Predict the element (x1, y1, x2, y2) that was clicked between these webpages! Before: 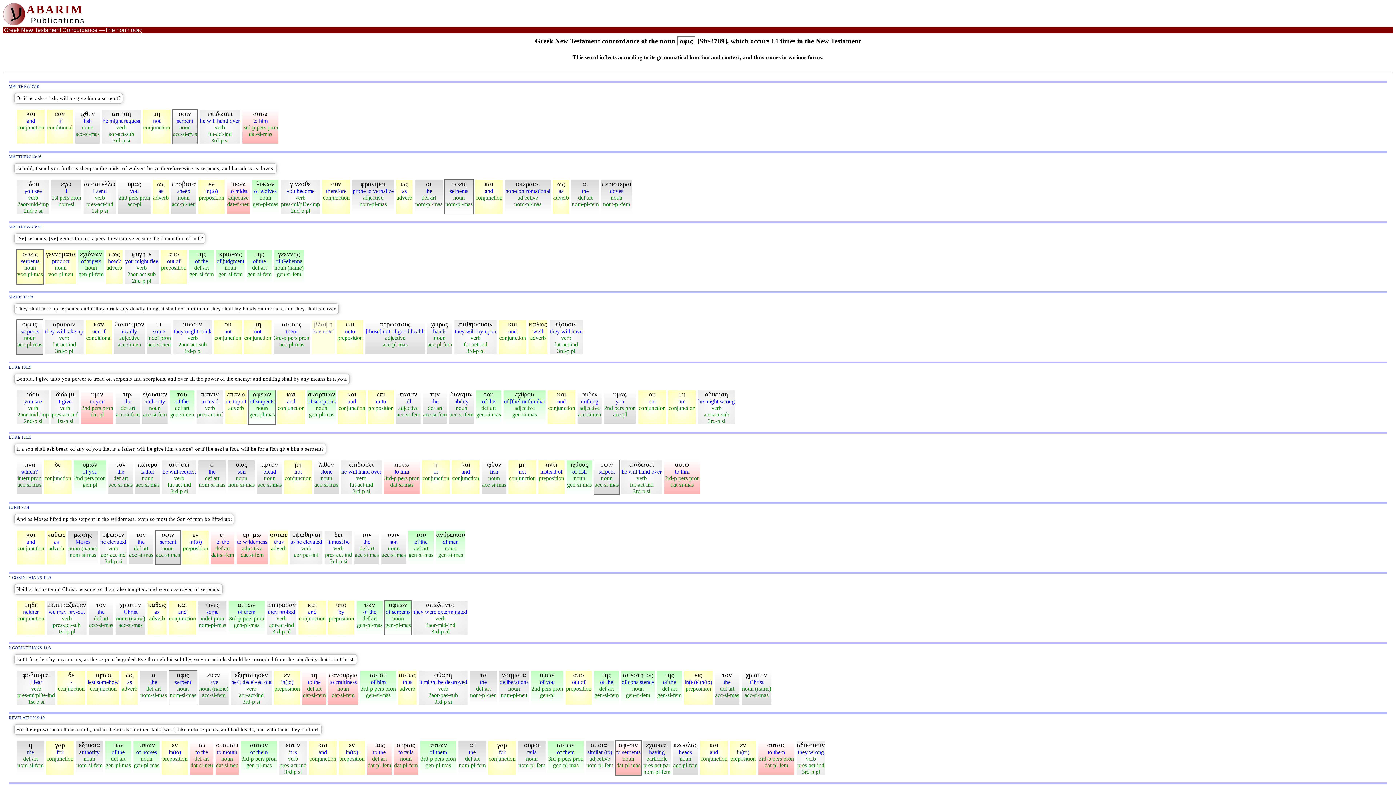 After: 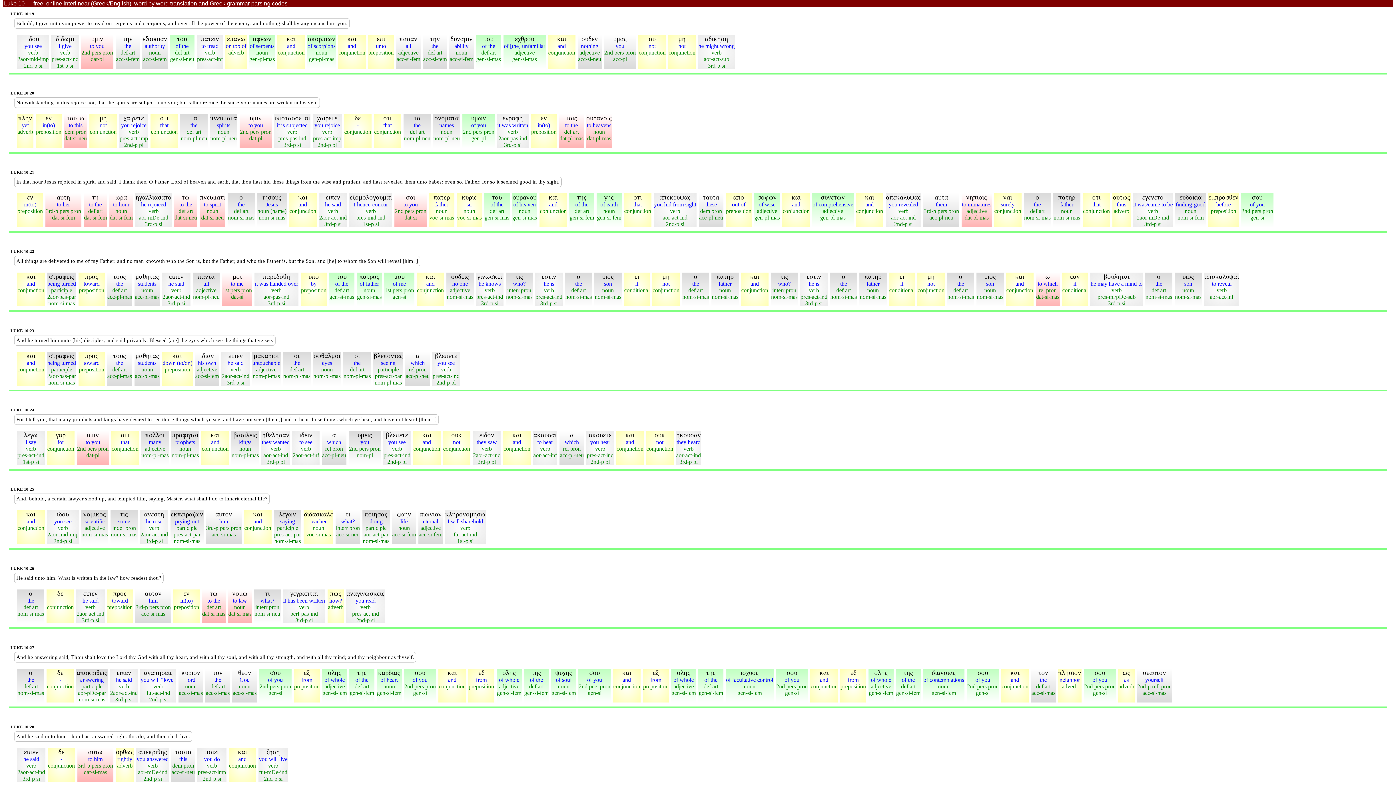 Action: label: LUKE 10:19 bbox: (8, 365, 31, 369)